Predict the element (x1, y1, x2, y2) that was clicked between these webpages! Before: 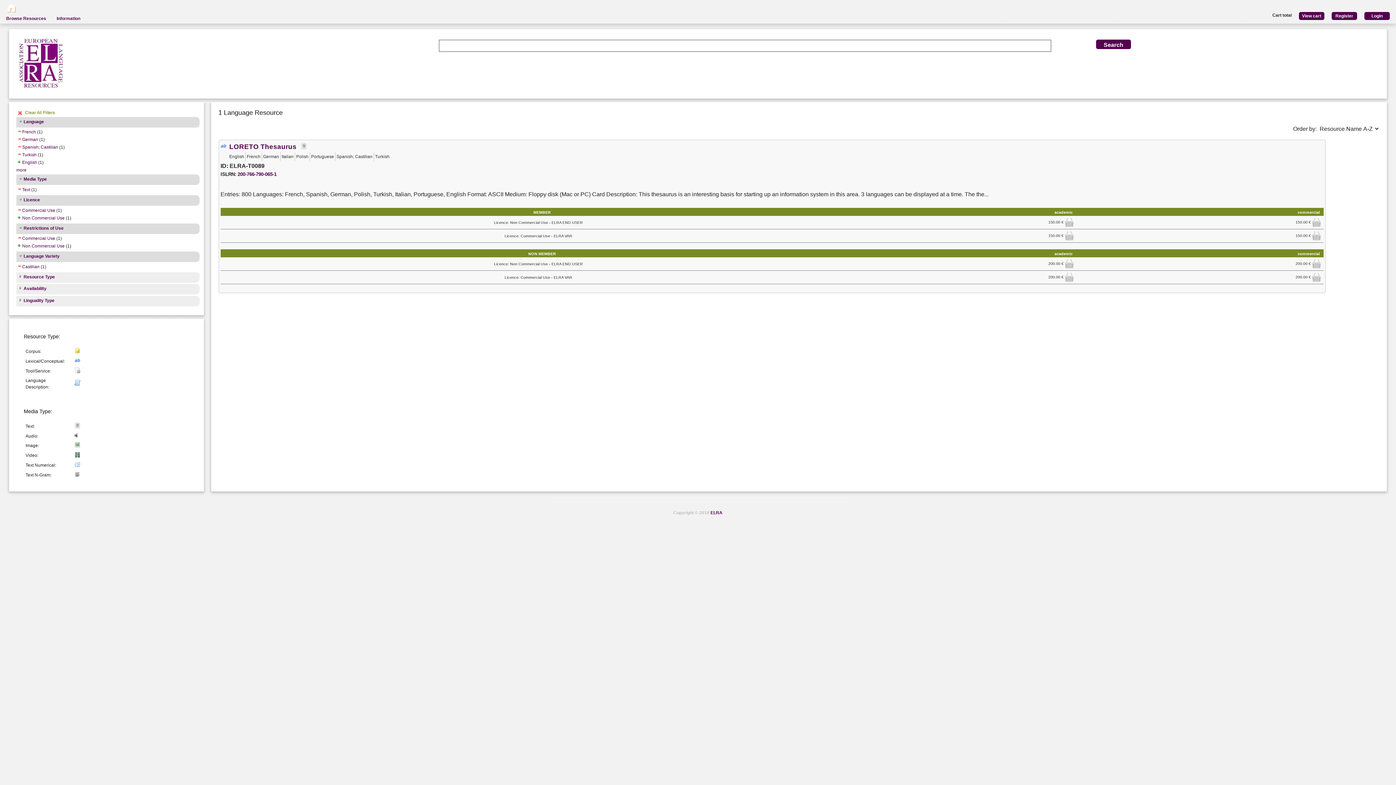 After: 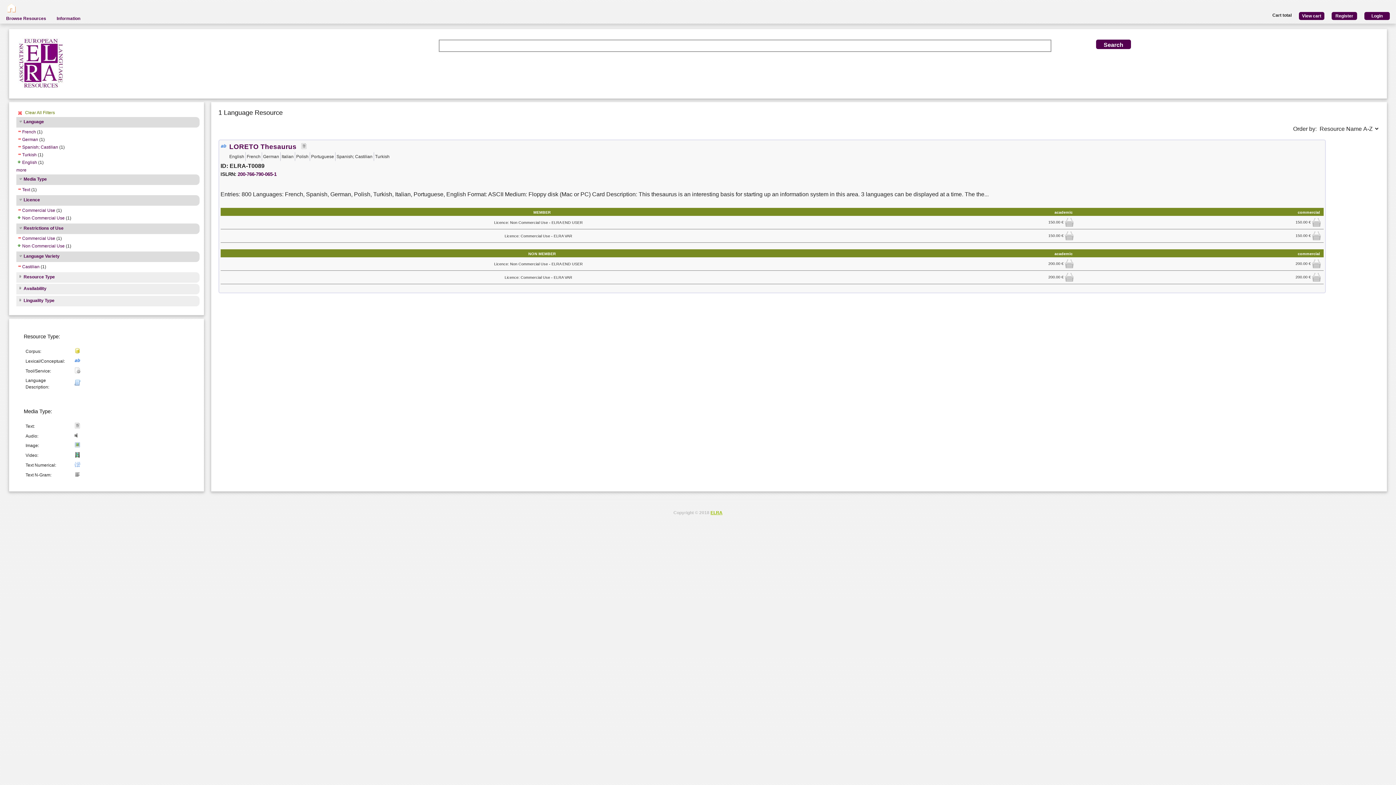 Action: label: ELRA bbox: (710, 510, 722, 515)